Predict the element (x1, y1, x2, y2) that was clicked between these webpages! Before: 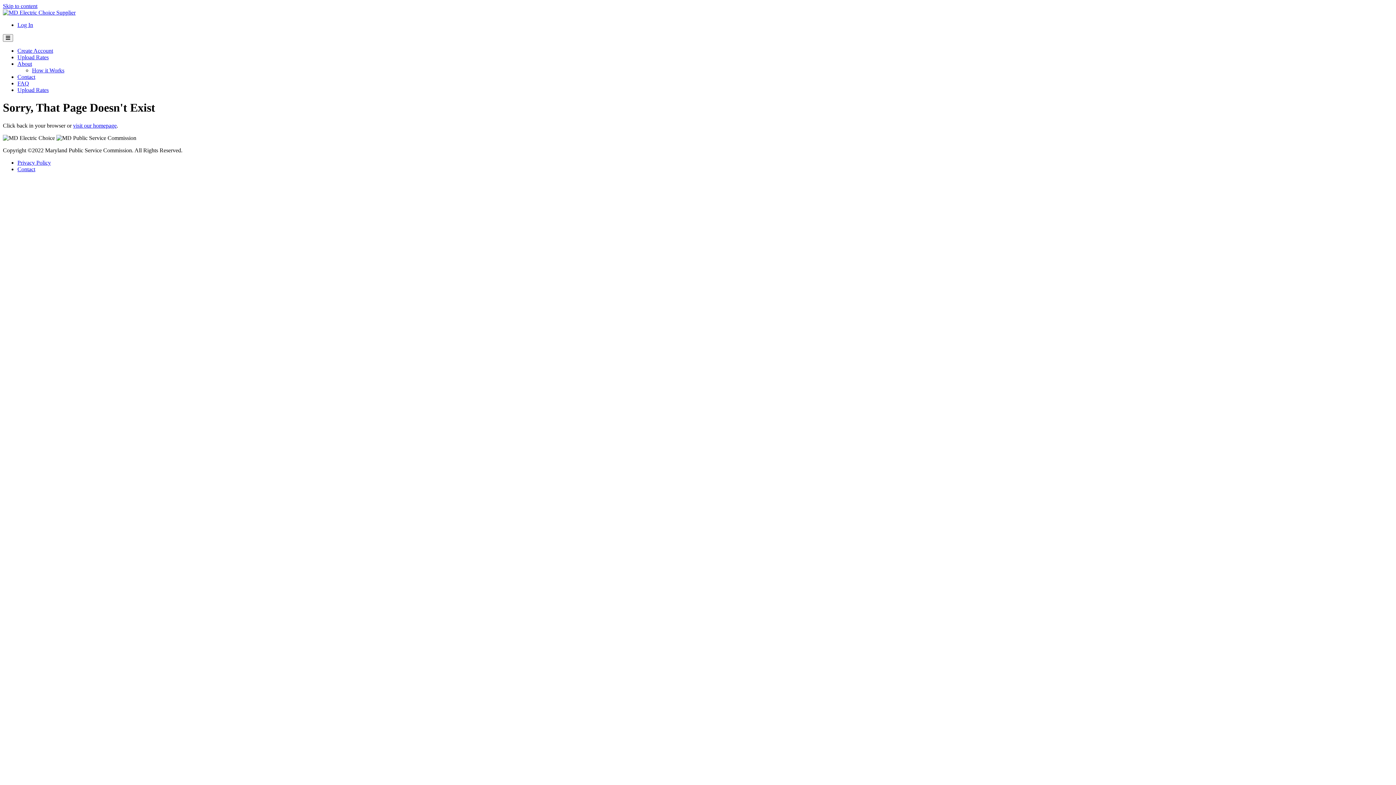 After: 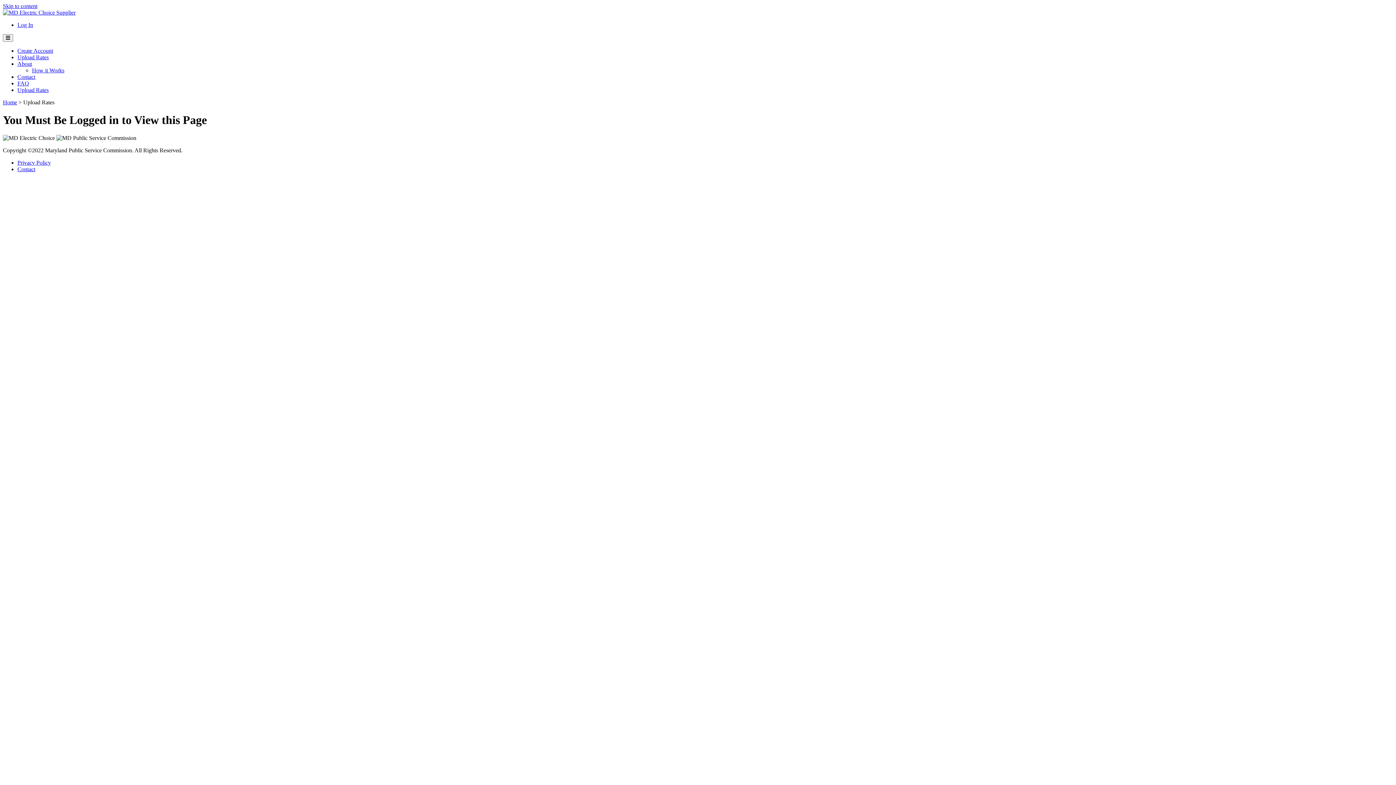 Action: label: Upload Rates bbox: (17, 54, 48, 60)